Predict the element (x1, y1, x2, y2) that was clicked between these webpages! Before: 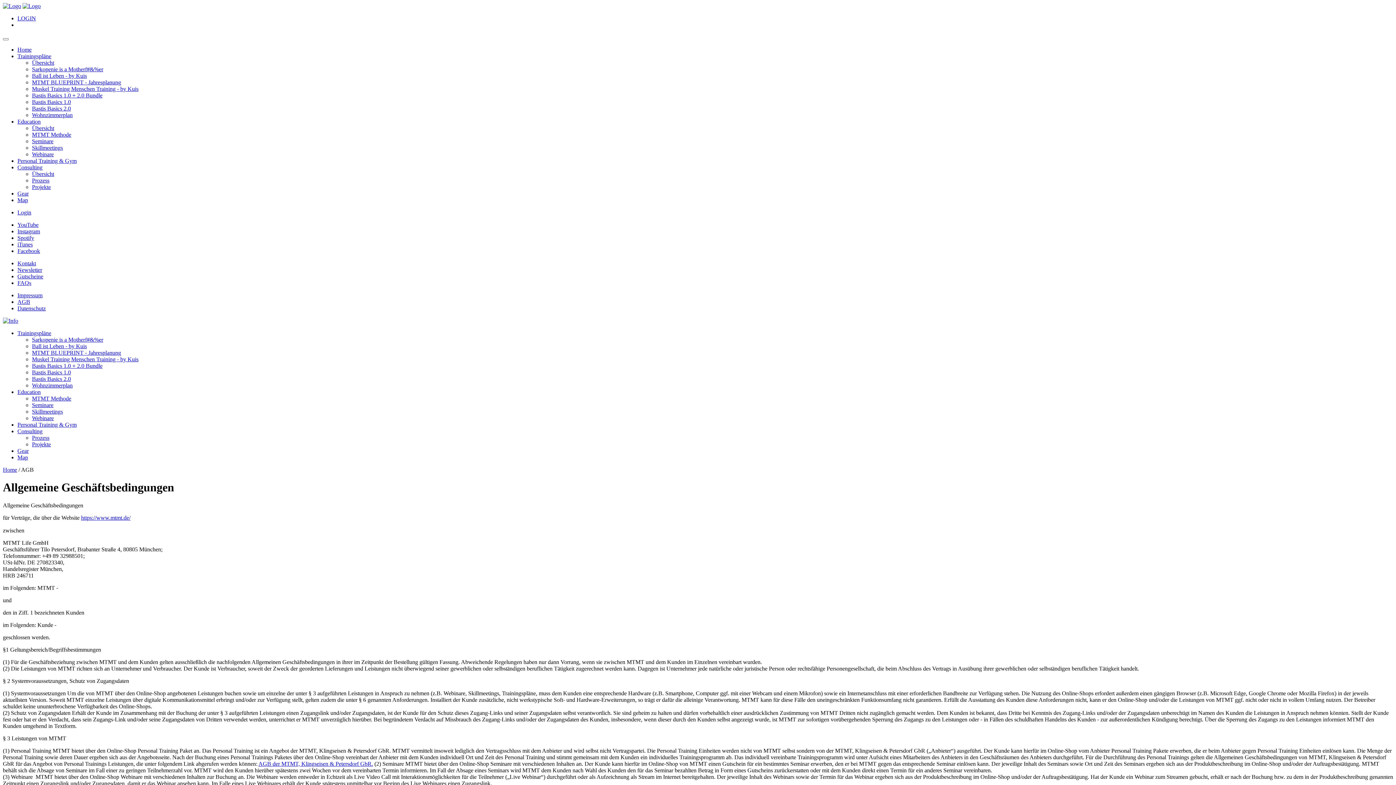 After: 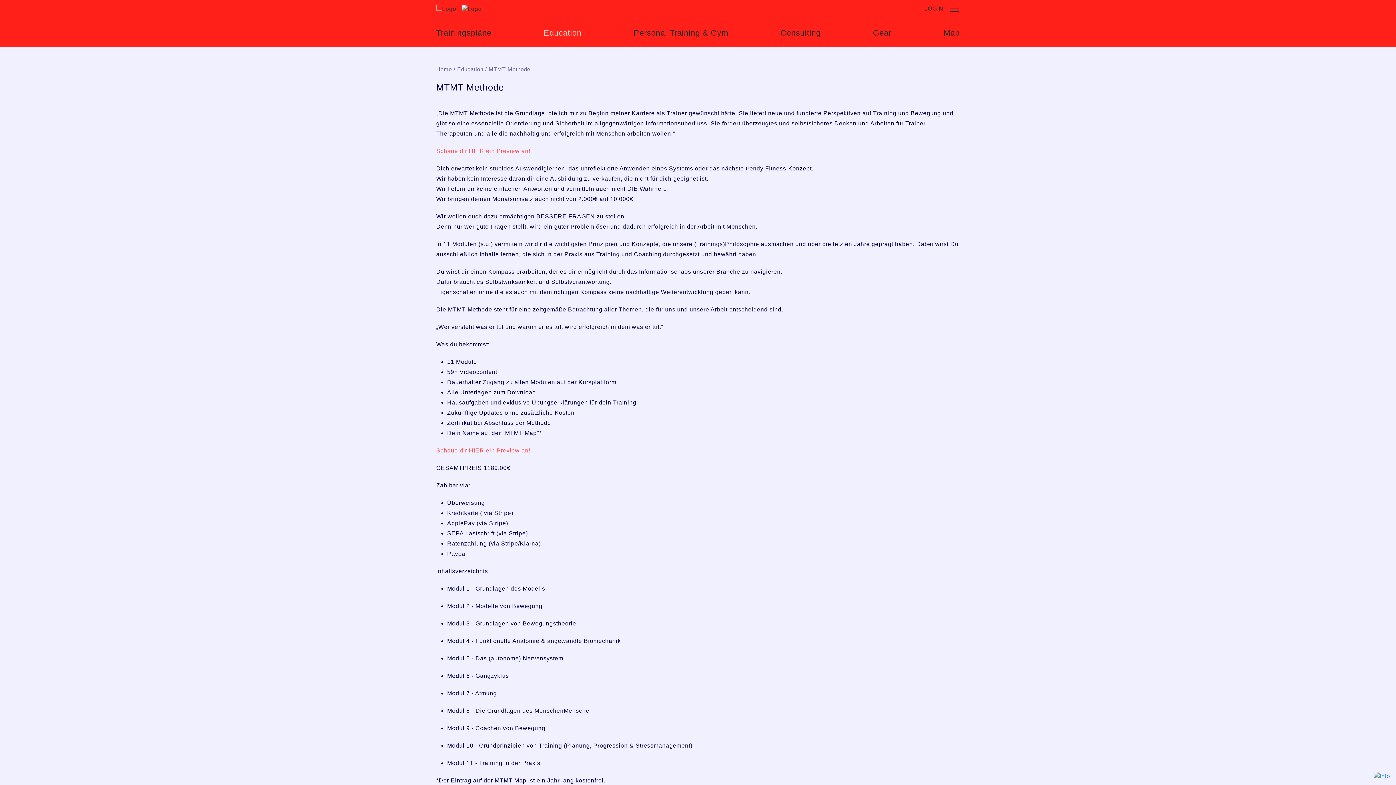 Action: bbox: (32, 395, 71, 401) label: MTMT Methode